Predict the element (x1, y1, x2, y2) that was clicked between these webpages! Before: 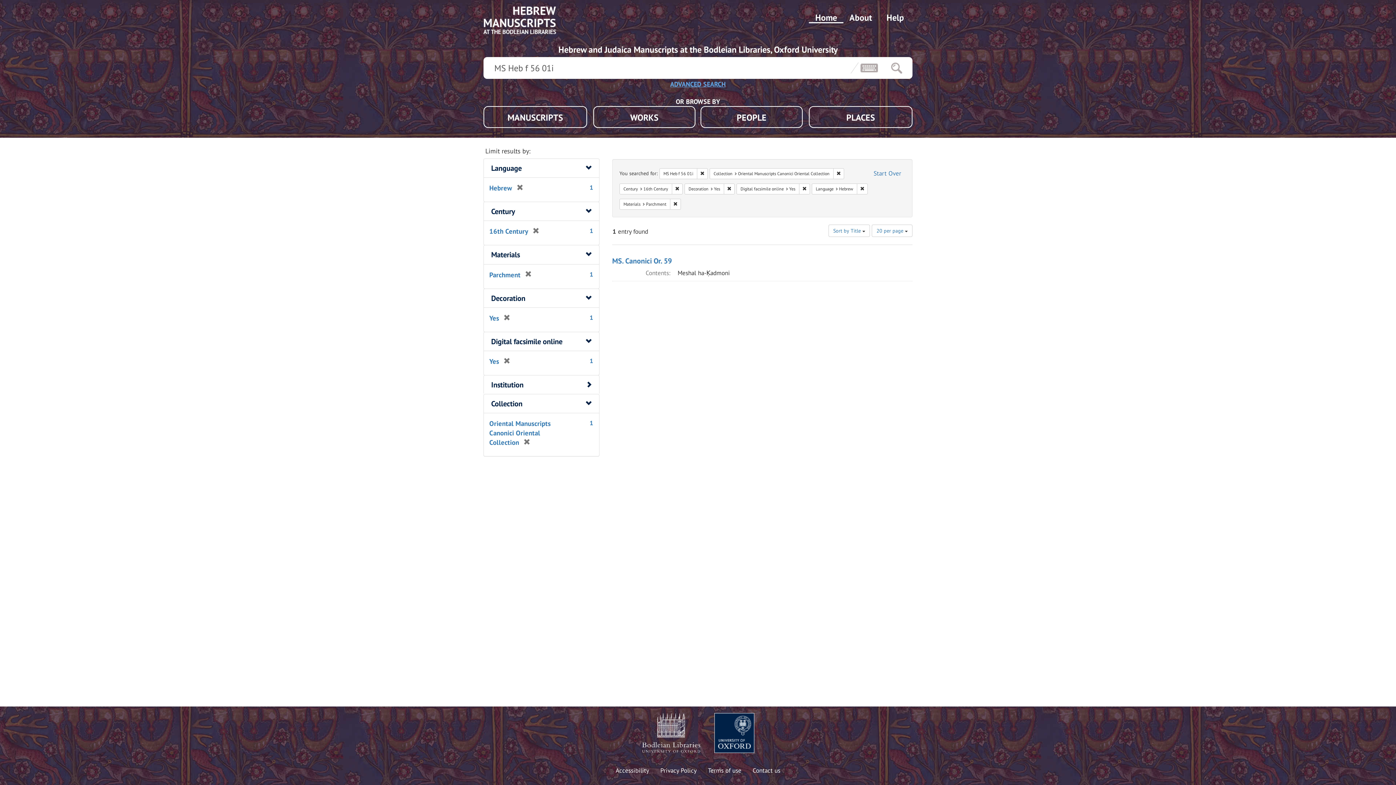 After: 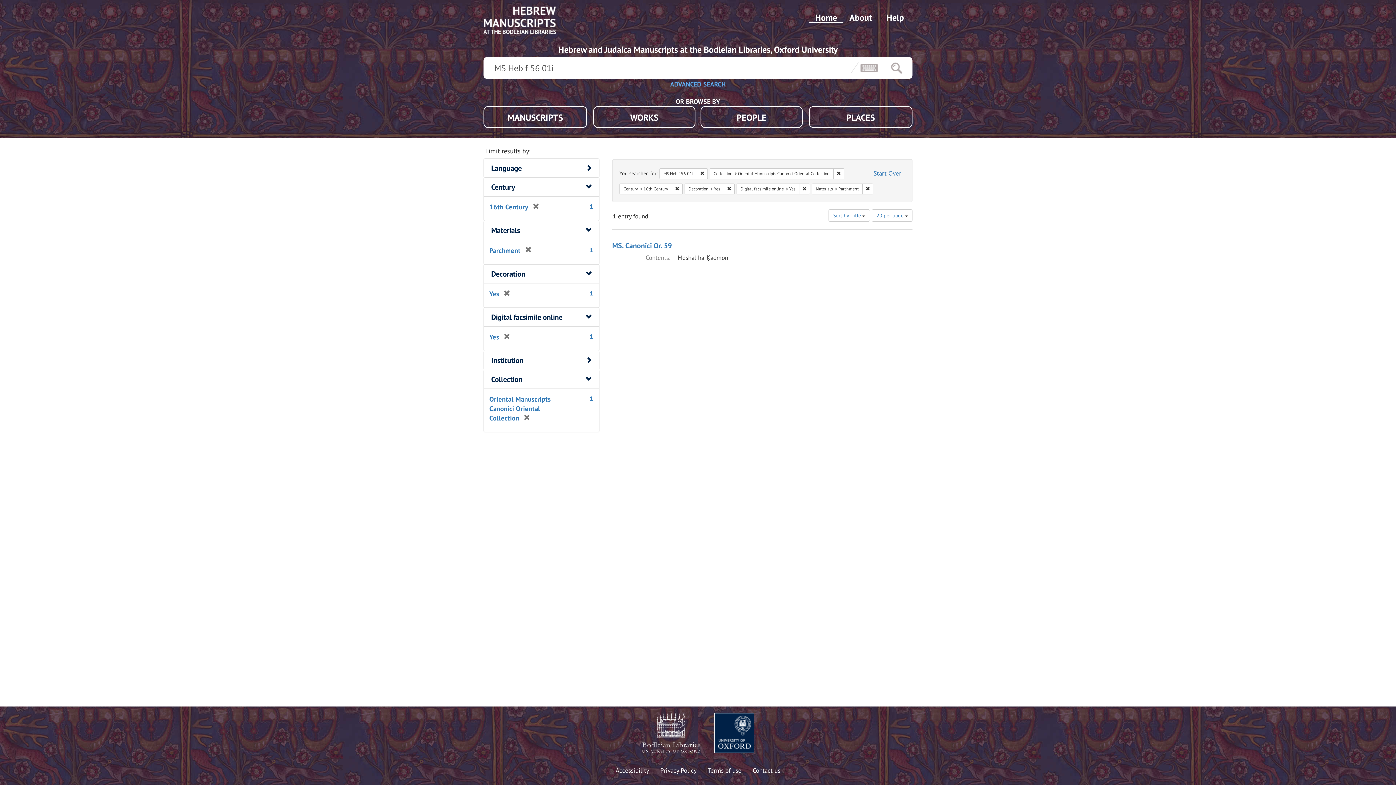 Action: label: [remove] bbox: (512, 183, 523, 192)